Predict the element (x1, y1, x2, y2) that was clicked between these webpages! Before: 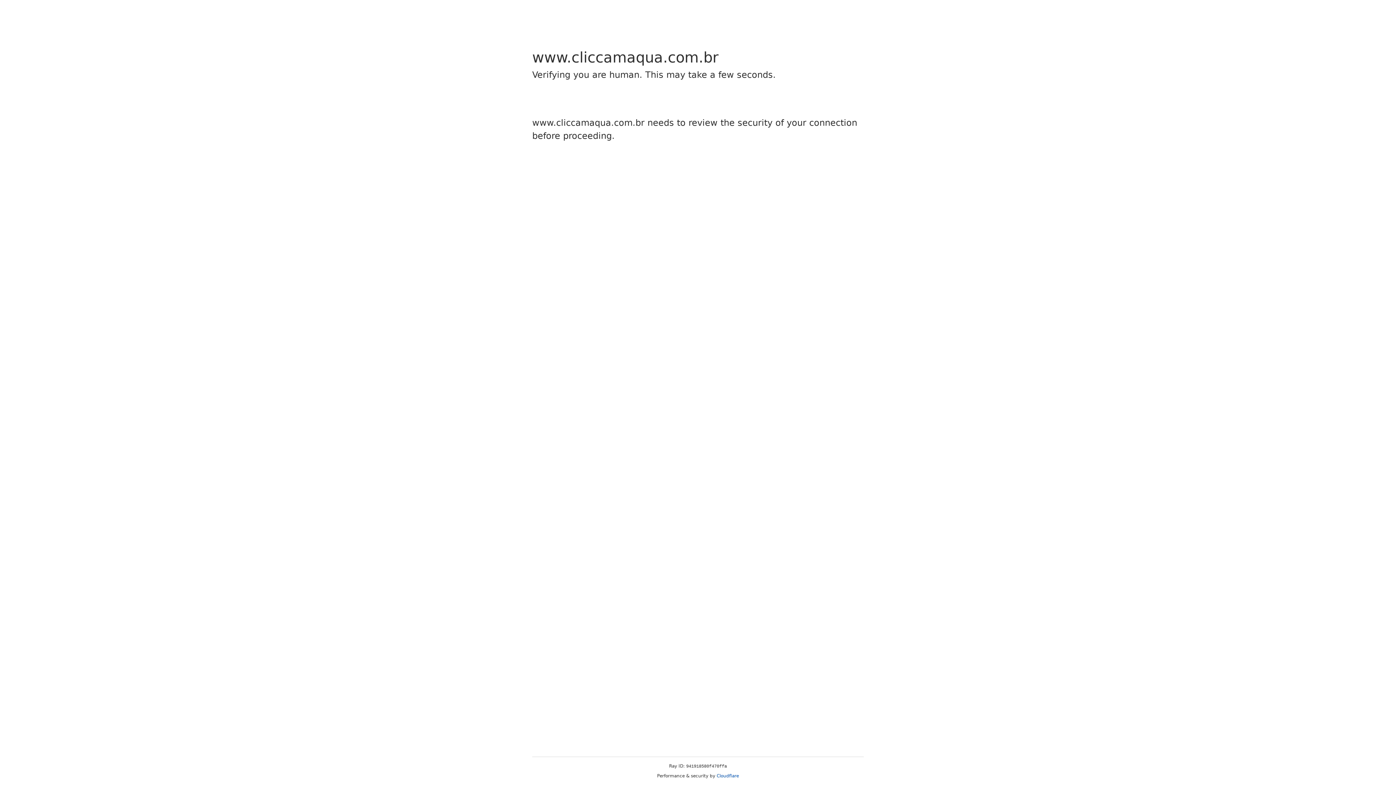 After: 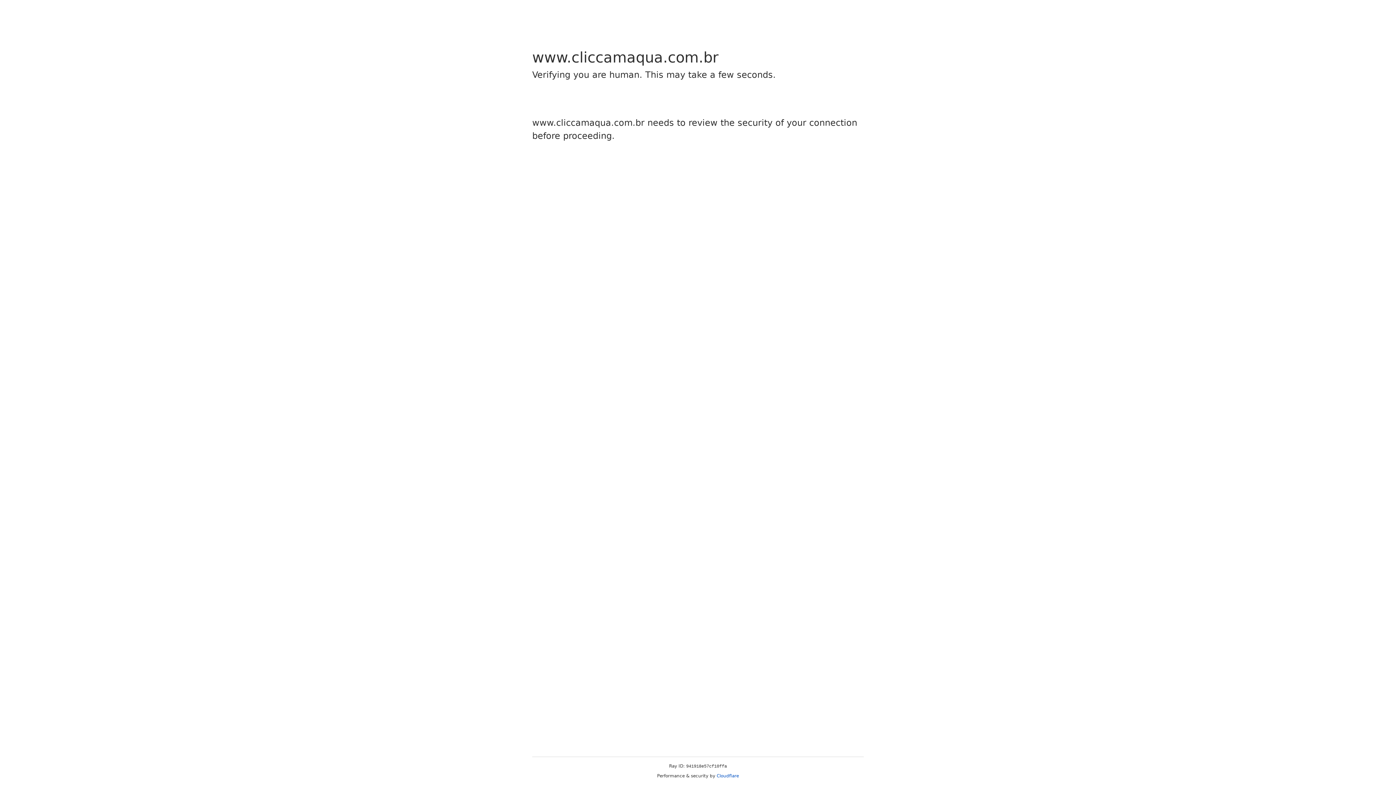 Action: label: Cloudflare bbox: (716, 773, 739, 778)